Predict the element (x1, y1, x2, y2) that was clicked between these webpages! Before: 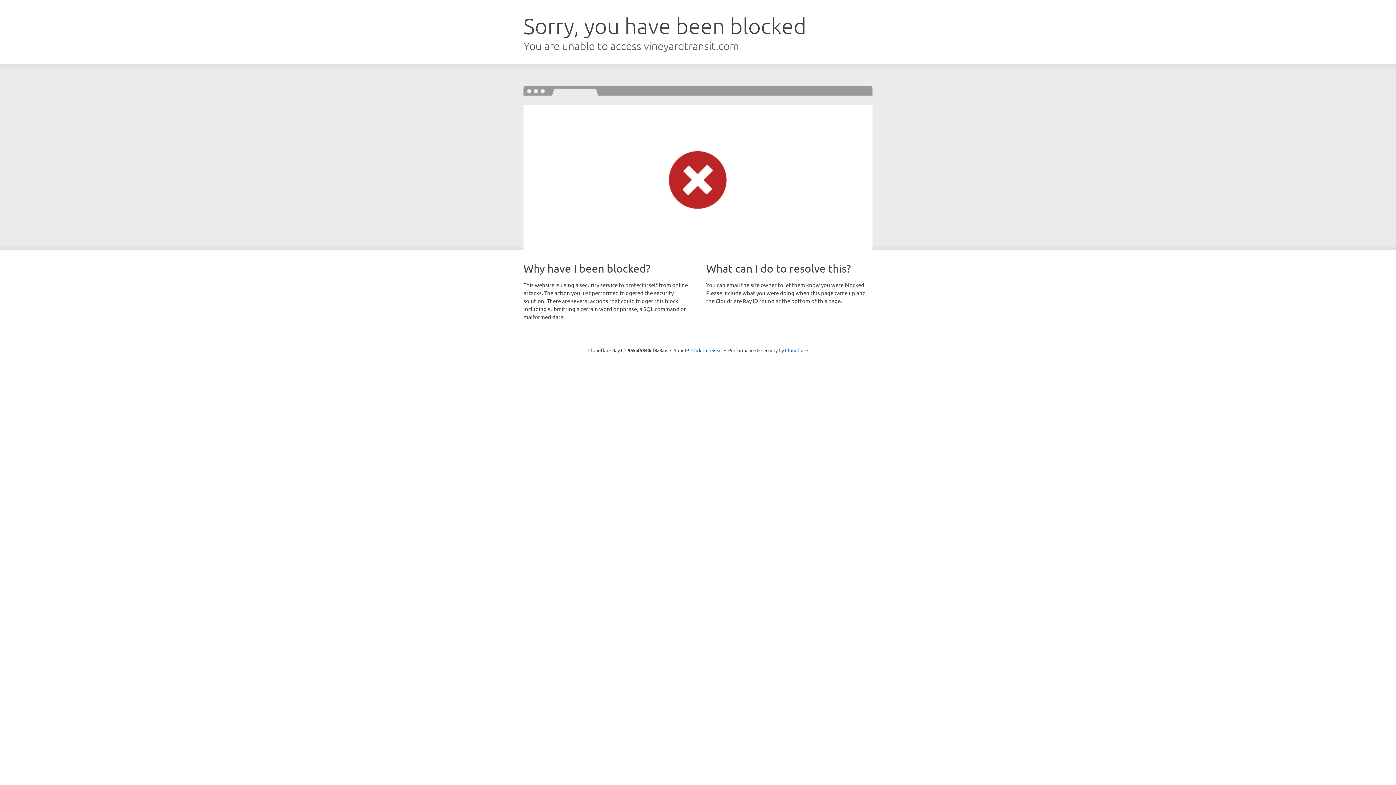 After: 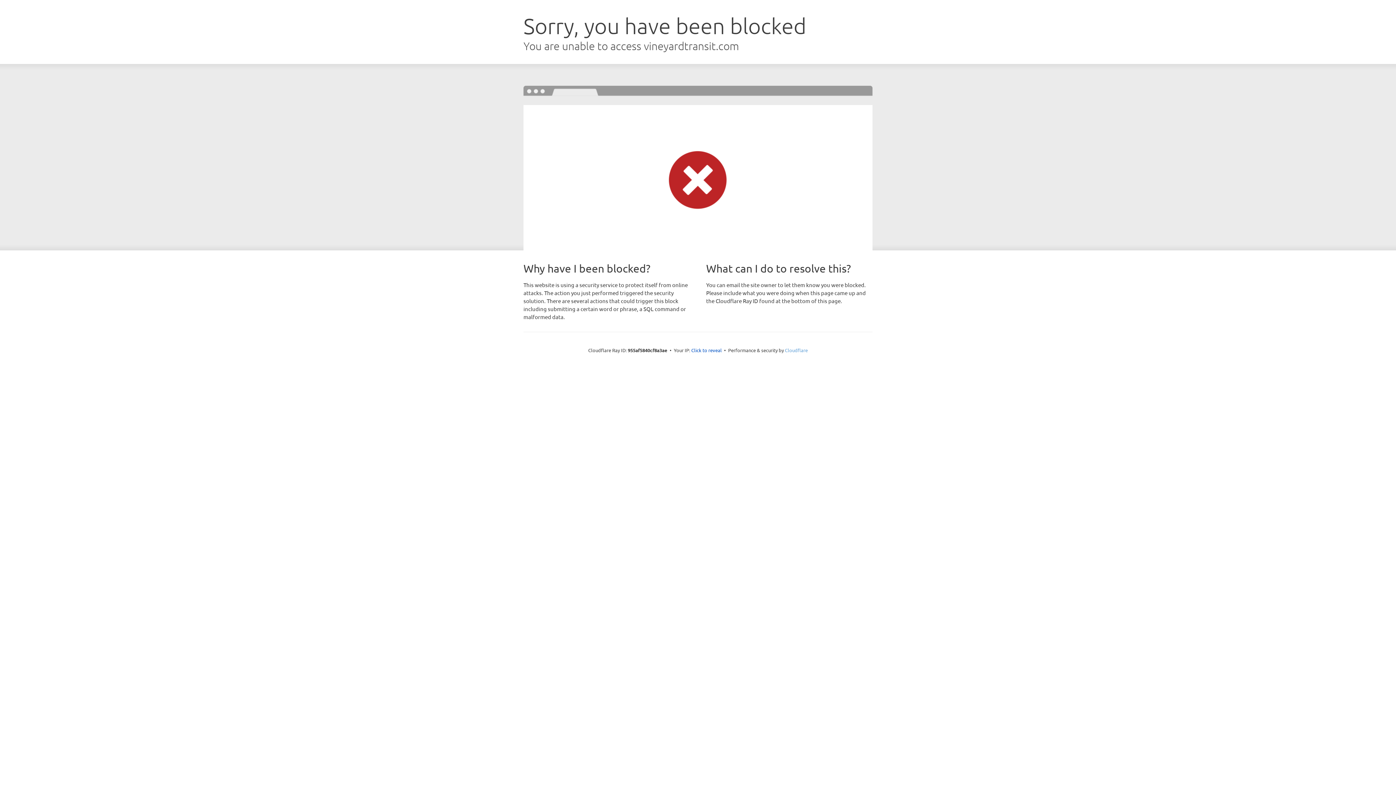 Action: label: Cloudflare bbox: (785, 347, 808, 353)